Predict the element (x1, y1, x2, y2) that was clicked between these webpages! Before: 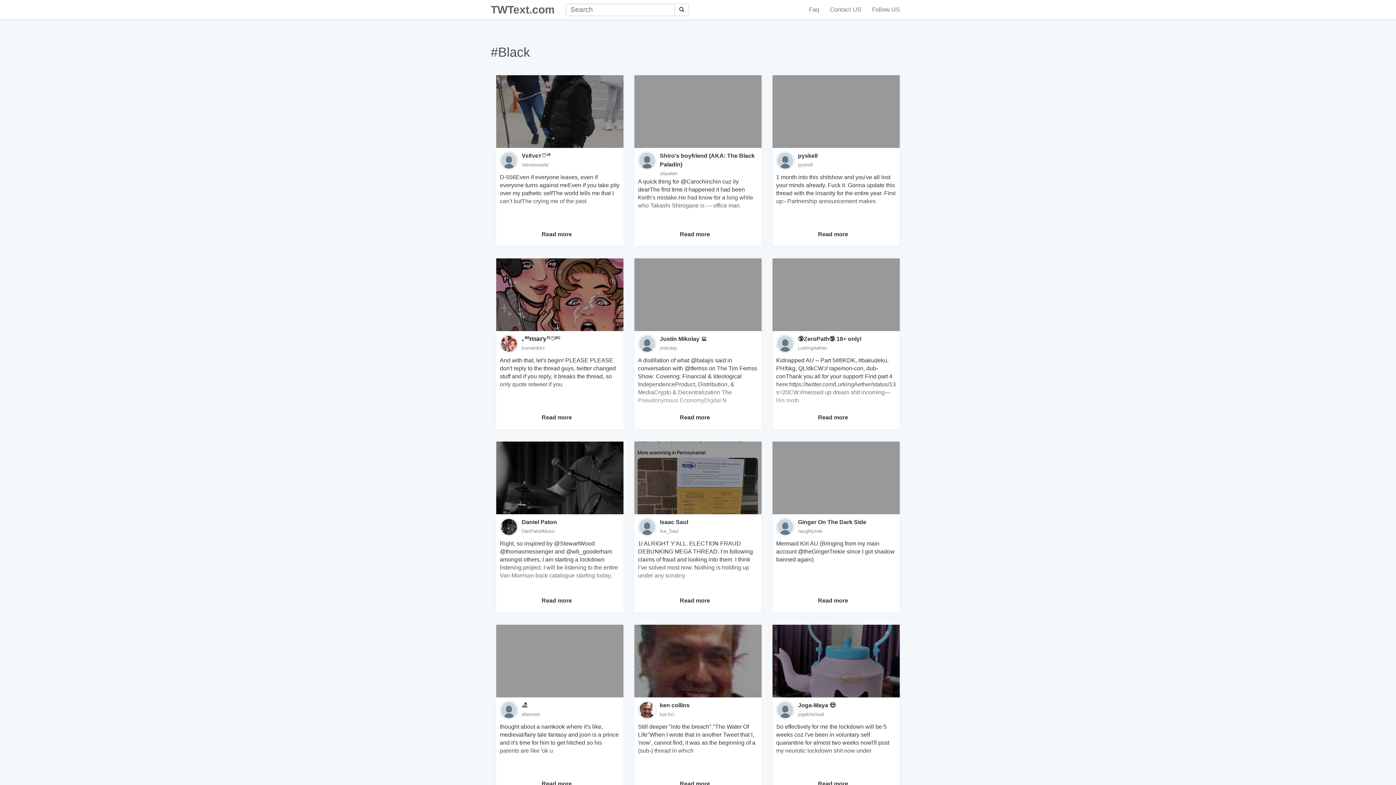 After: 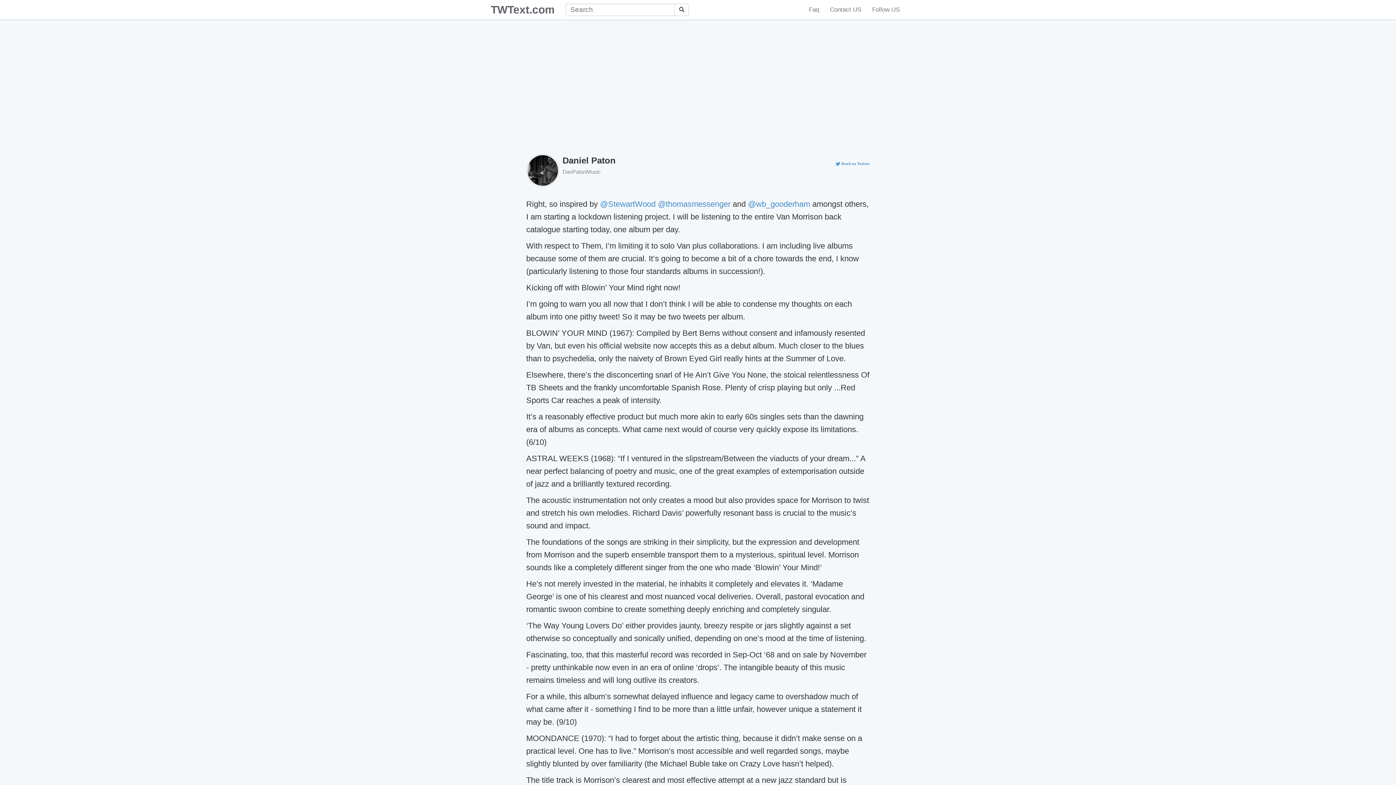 Action: bbox: (541, 597, 572, 604) label: Read more